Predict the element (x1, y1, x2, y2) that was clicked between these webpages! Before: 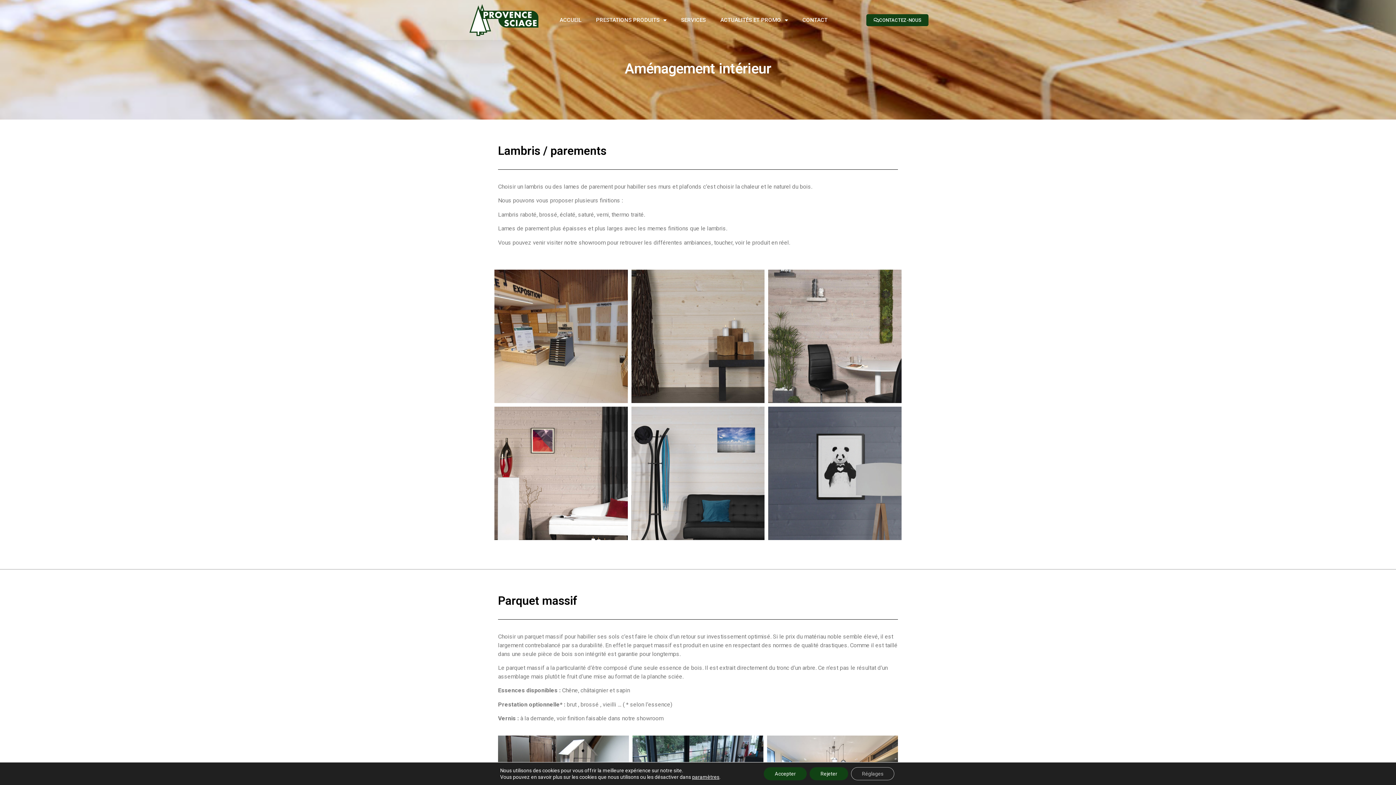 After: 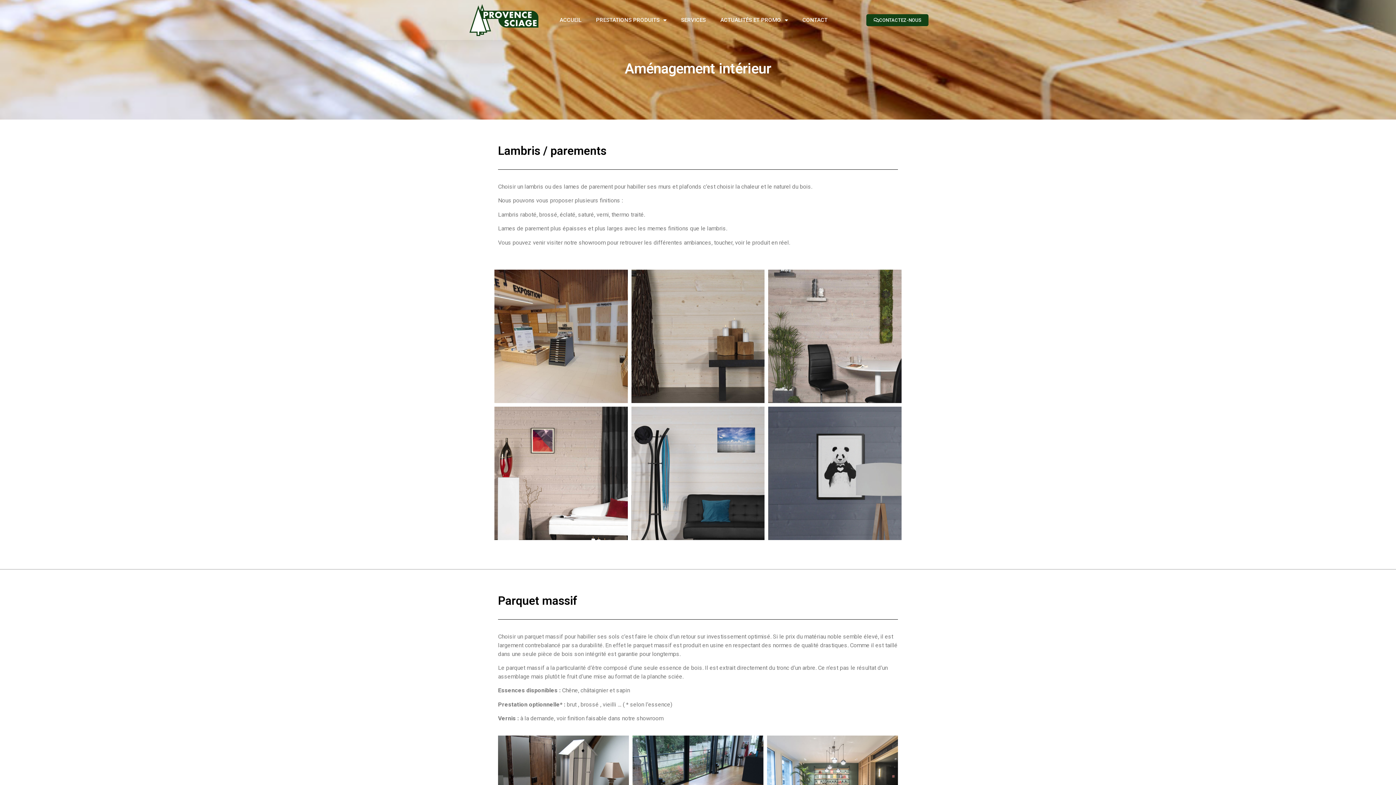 Action: bbox: (809, 767, 848, 780) label: Rejeter